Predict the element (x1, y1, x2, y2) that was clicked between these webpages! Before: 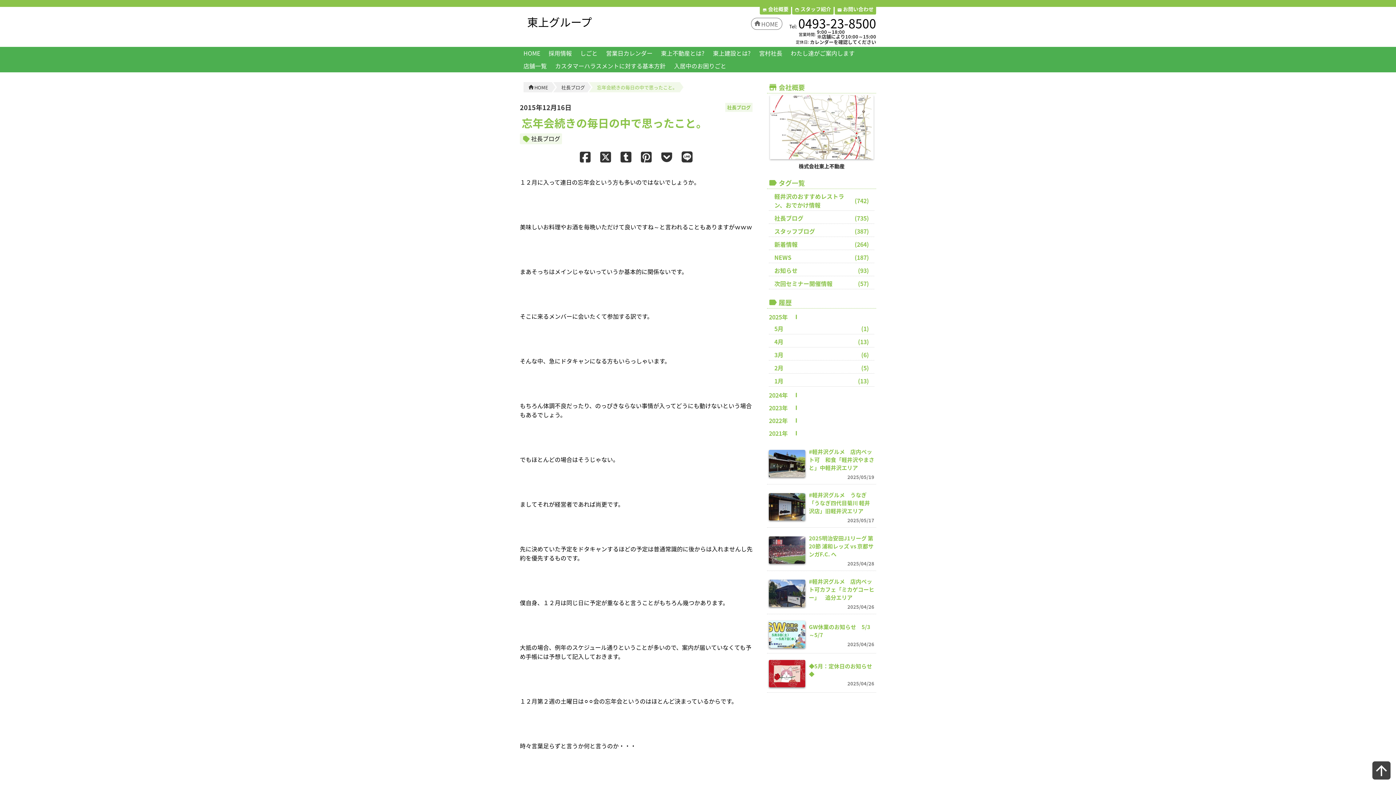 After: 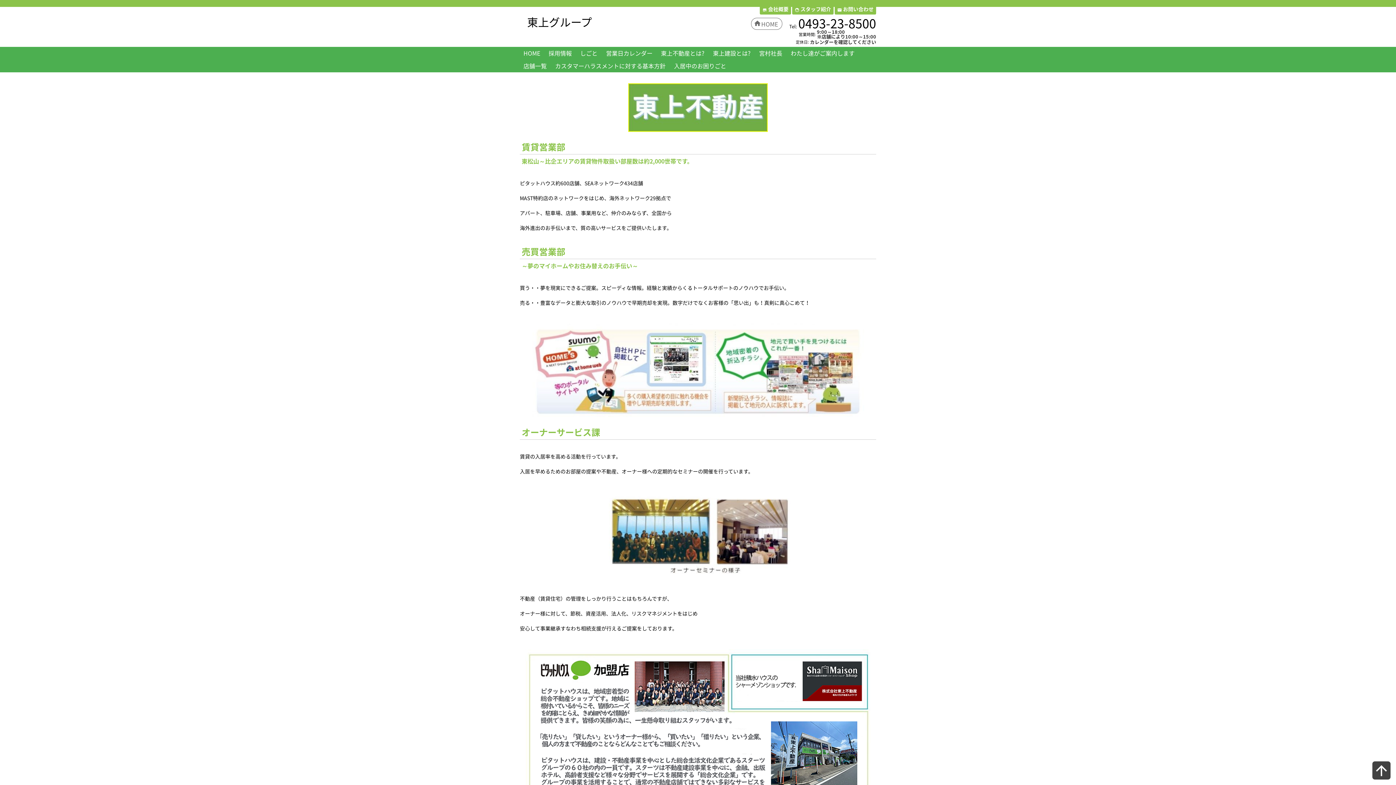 Action: label: 東上不動産とは?  bbox: (657, 49, 709, 56)